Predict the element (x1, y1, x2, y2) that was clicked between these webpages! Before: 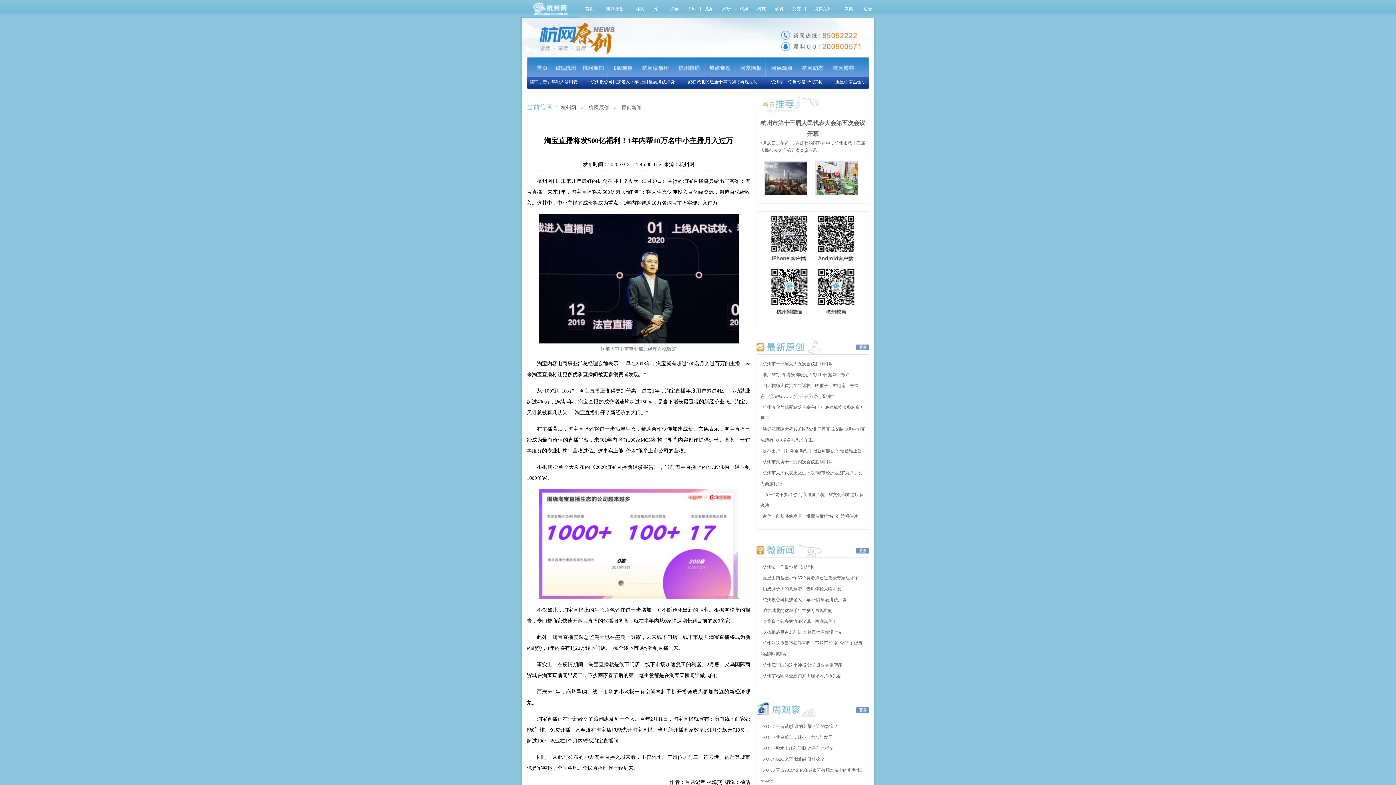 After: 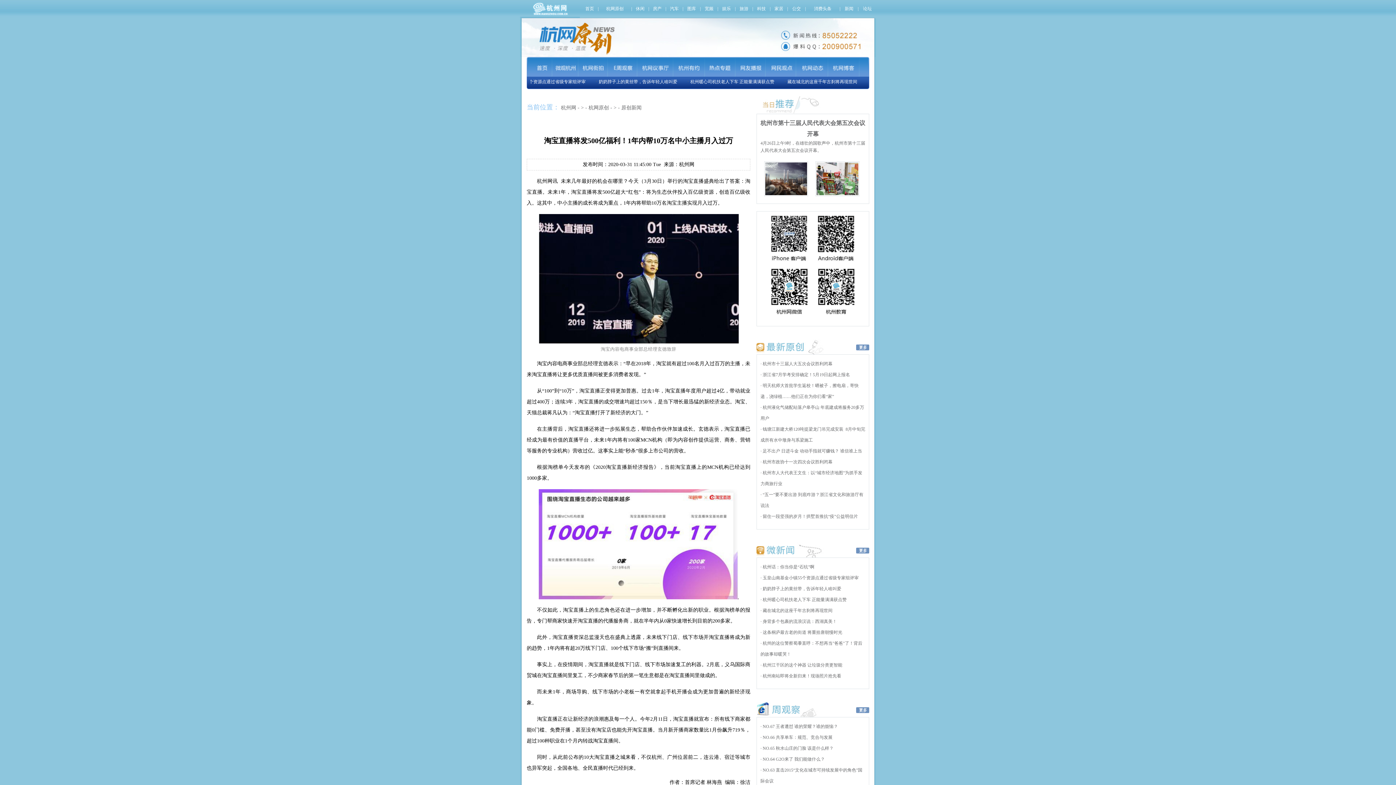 Action: bbox: (757, 6, 766, 11) label: 科技